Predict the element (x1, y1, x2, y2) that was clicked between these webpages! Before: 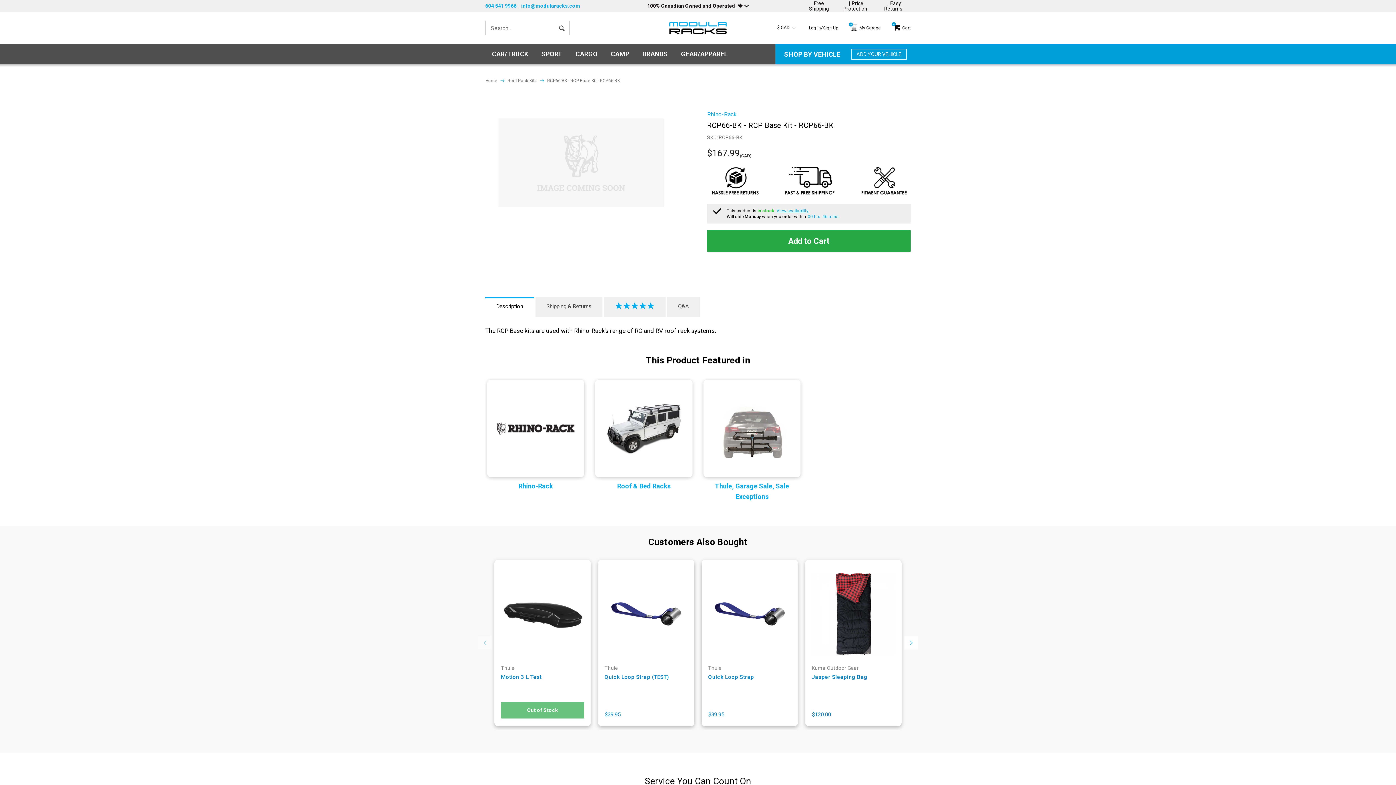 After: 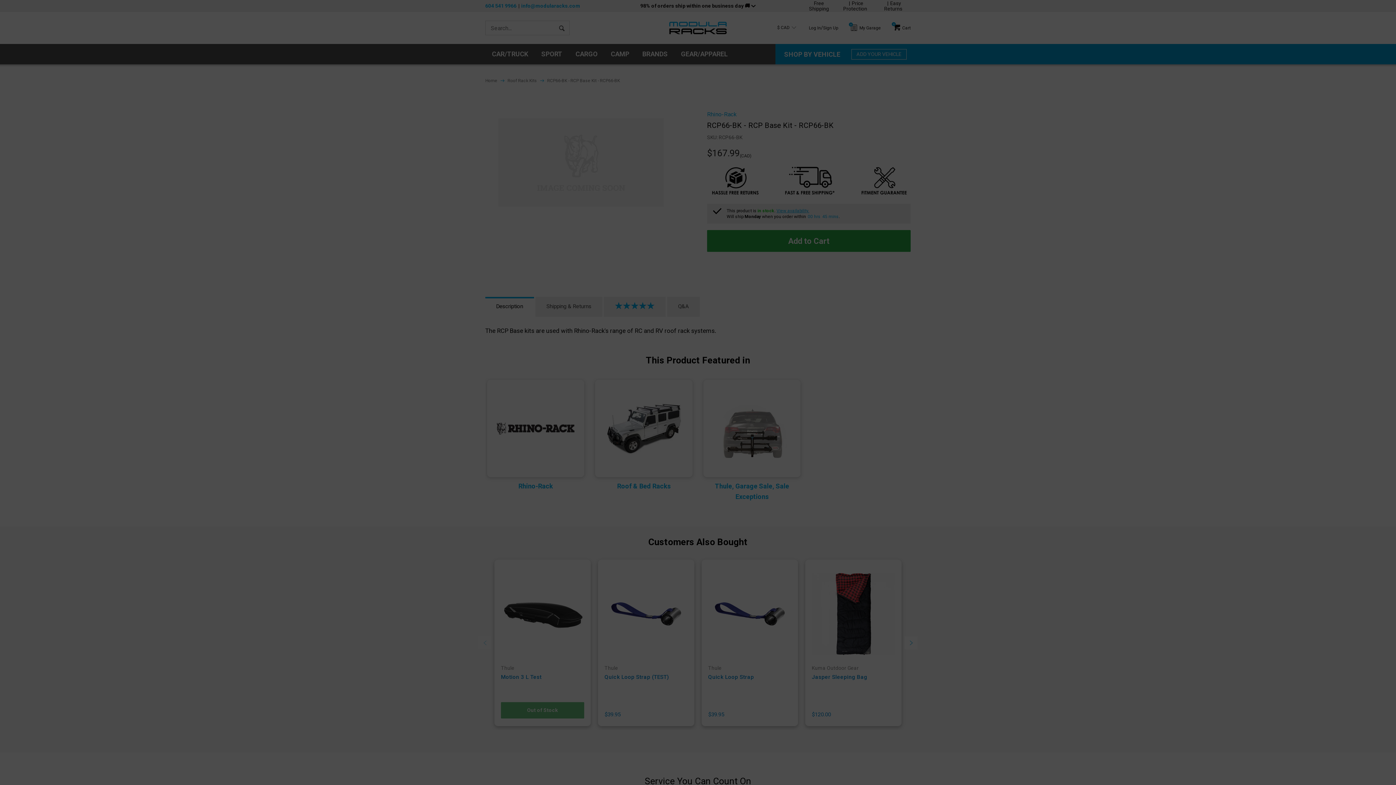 Action: label: Quick view bbox: (818, 599, 888, 620)